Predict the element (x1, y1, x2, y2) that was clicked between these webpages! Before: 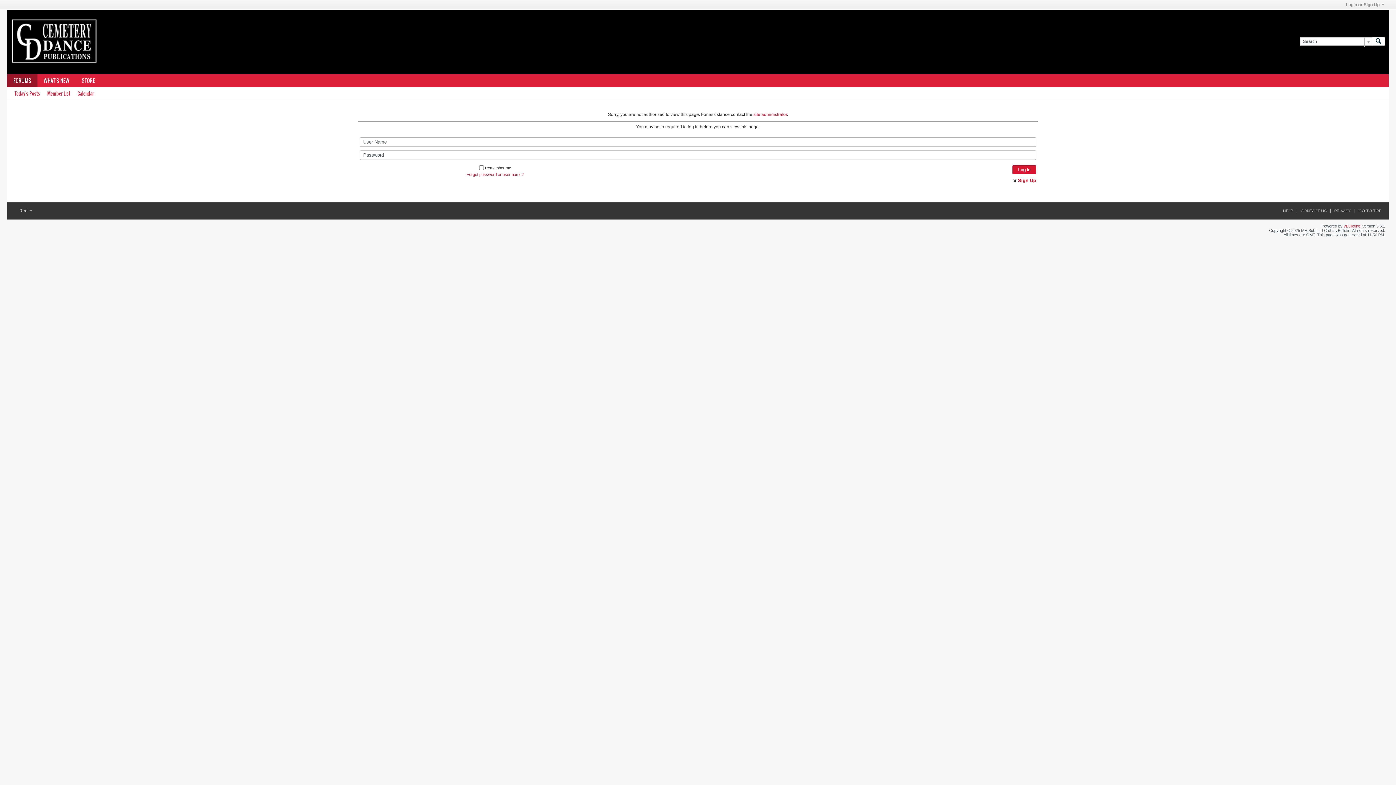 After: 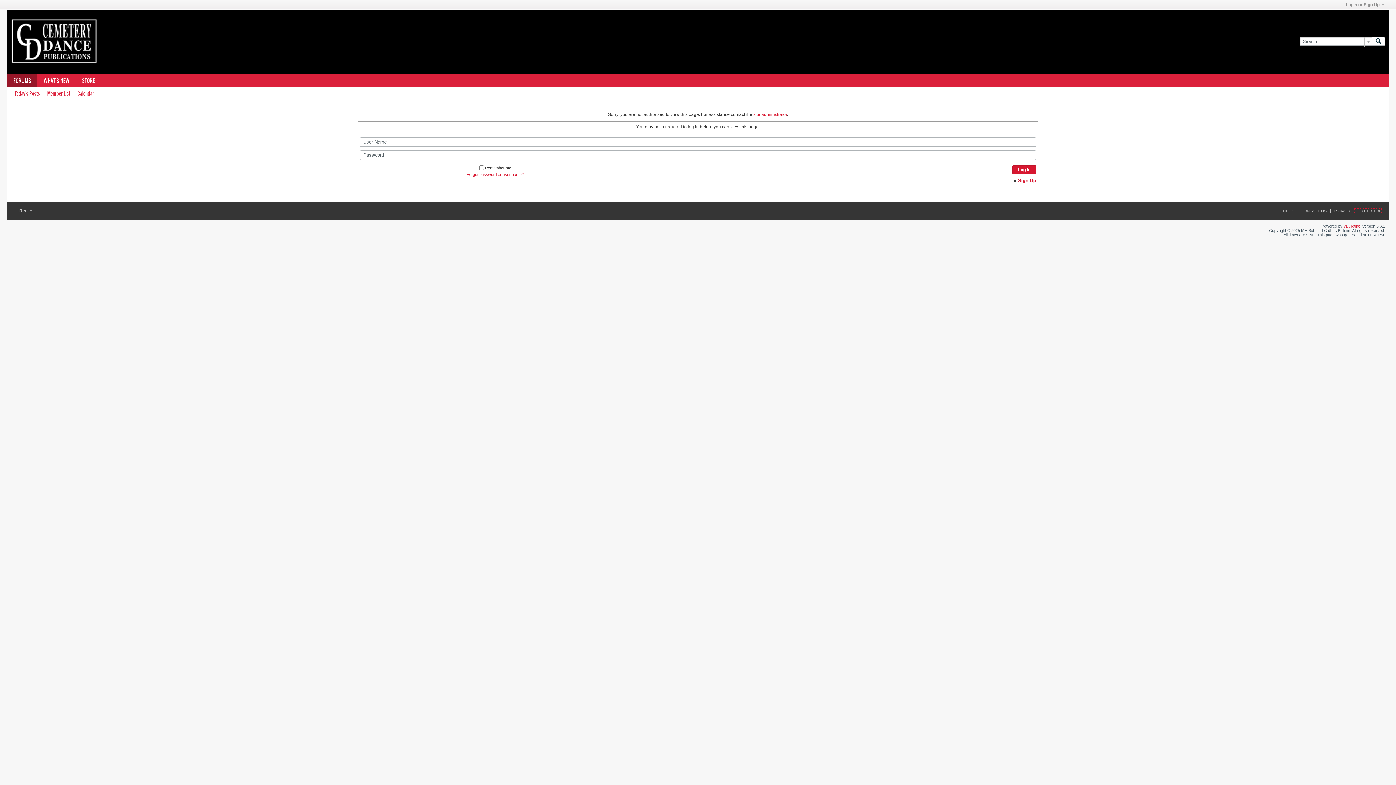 Action: bbox: (1354, 208, 1381, 213) label: GO TO TOP